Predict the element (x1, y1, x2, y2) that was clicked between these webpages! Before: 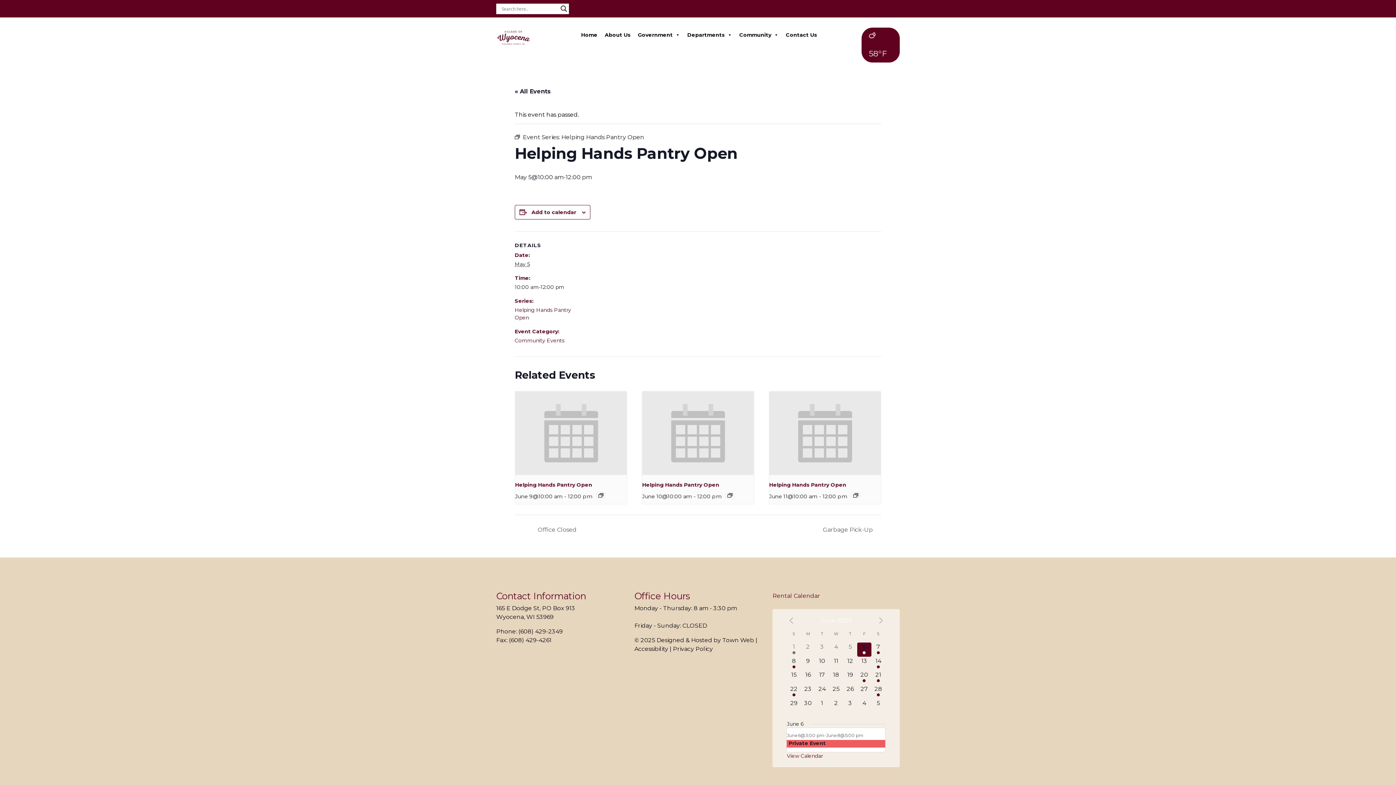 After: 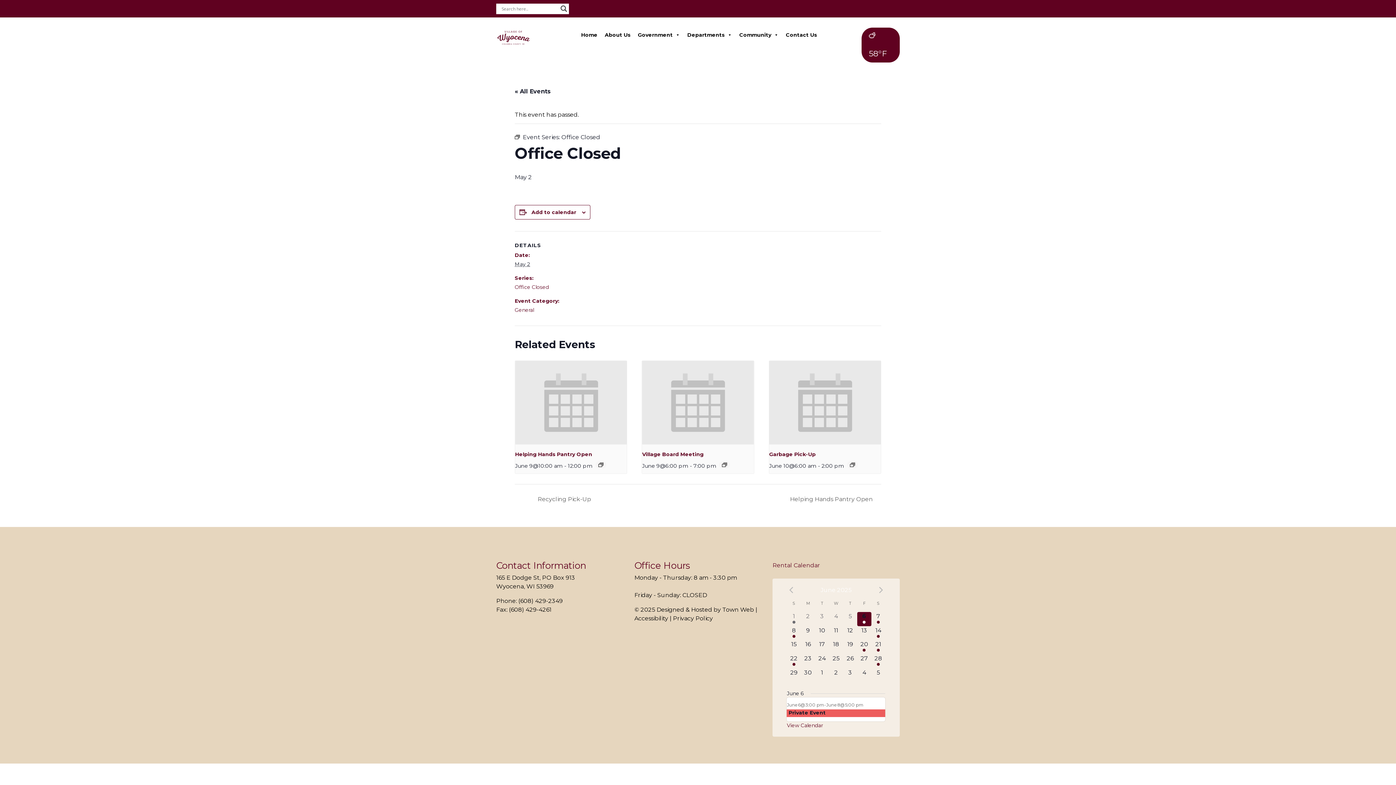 Action: bbox: (529, 526, 580, 533) label:  Office Closed